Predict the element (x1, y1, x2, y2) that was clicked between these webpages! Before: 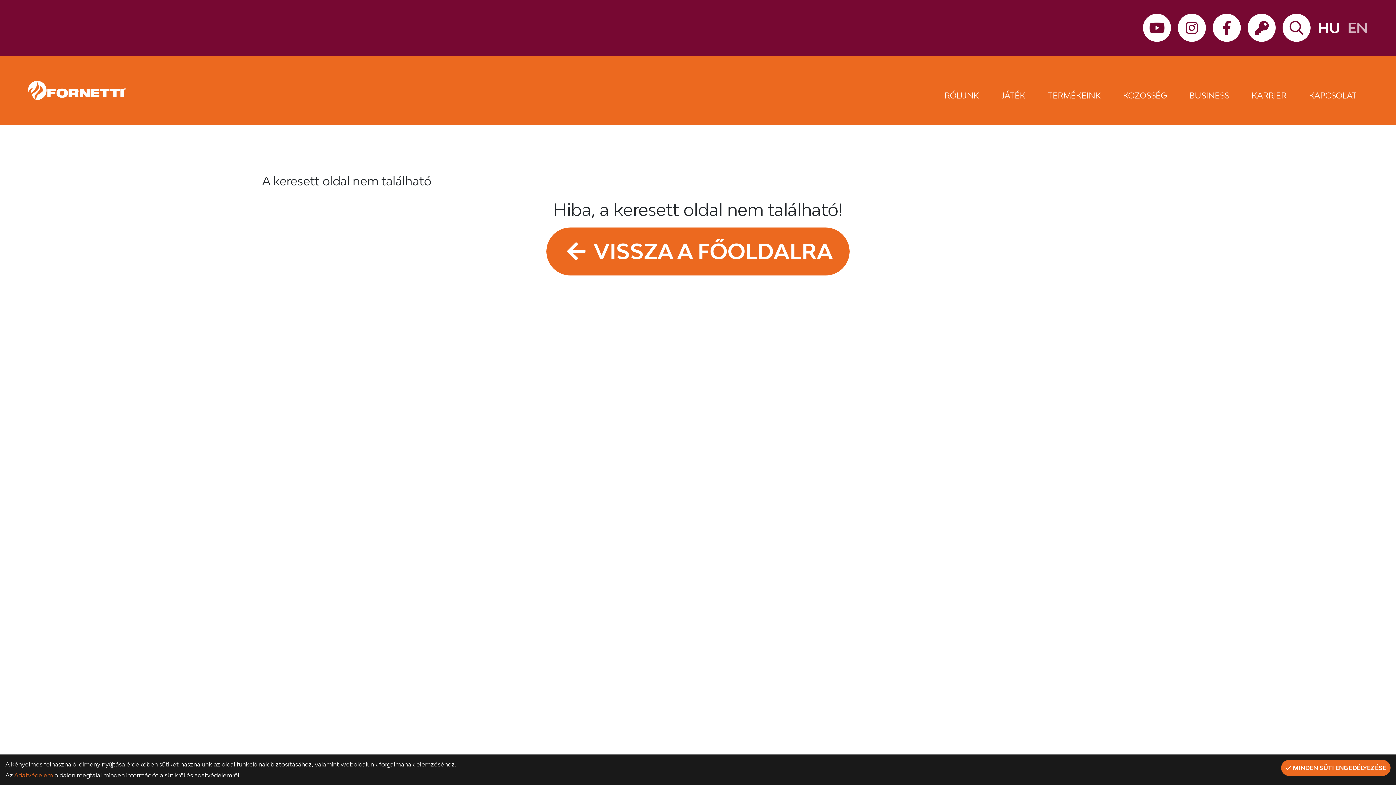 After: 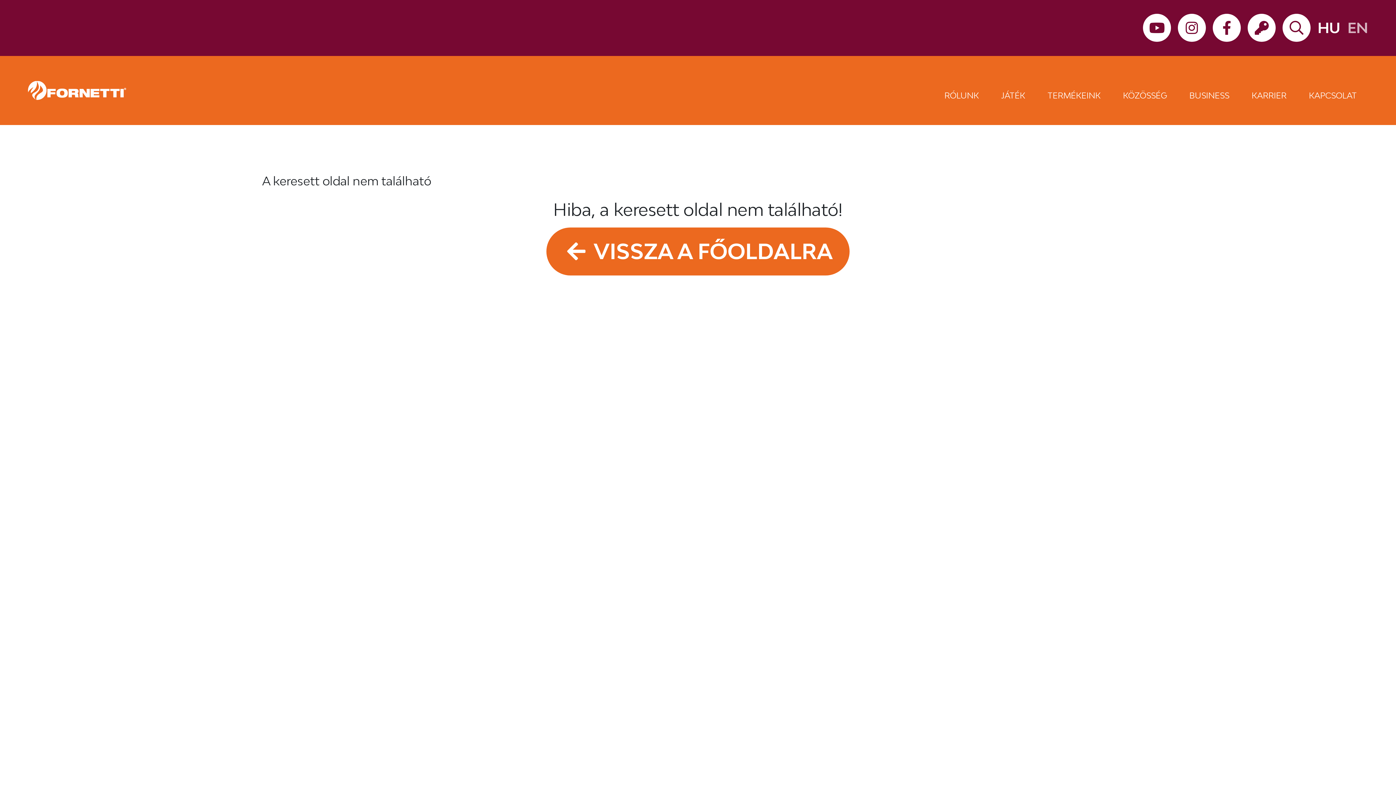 Action: label:  MINDEN SÜTI ENGEDÉLYEZÉSE bbox: (1281, 760, 1390, 776)